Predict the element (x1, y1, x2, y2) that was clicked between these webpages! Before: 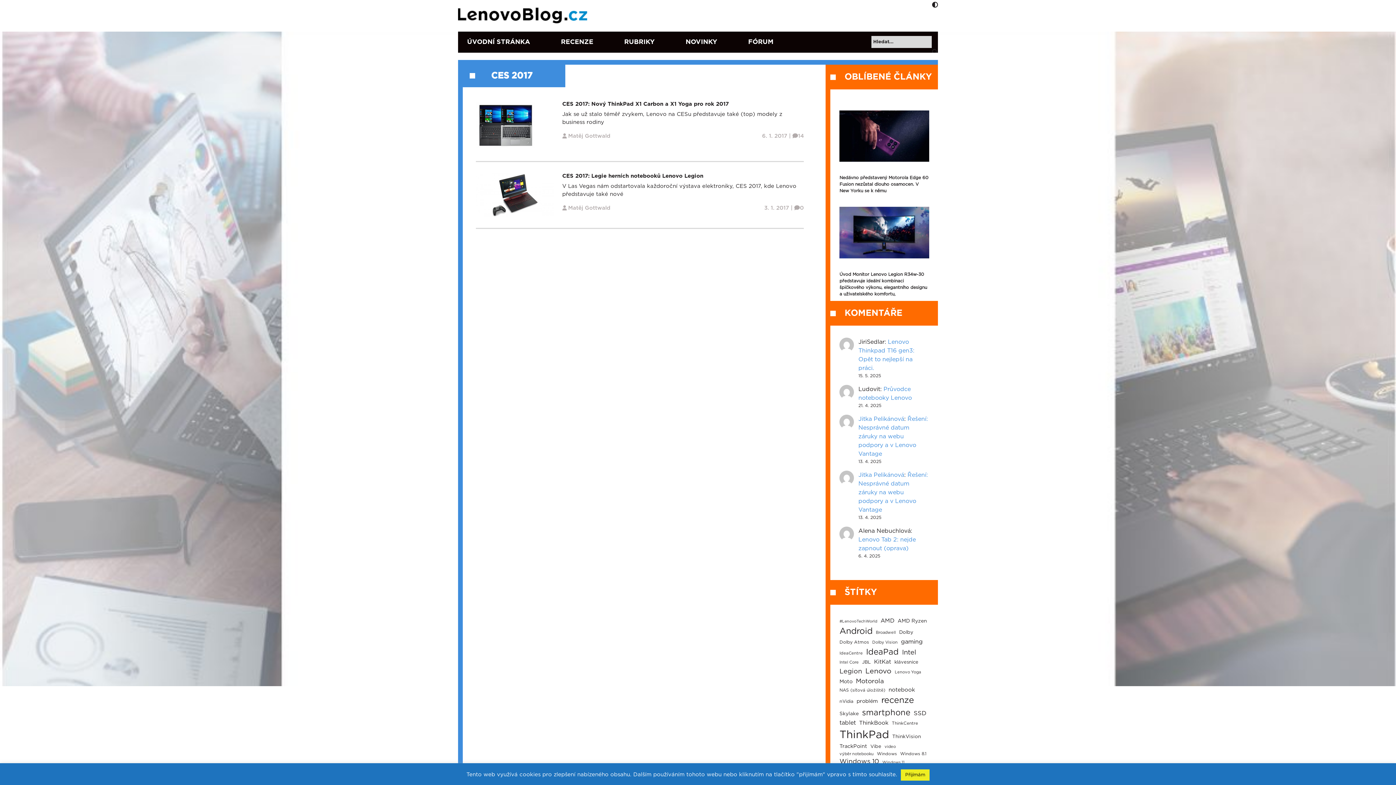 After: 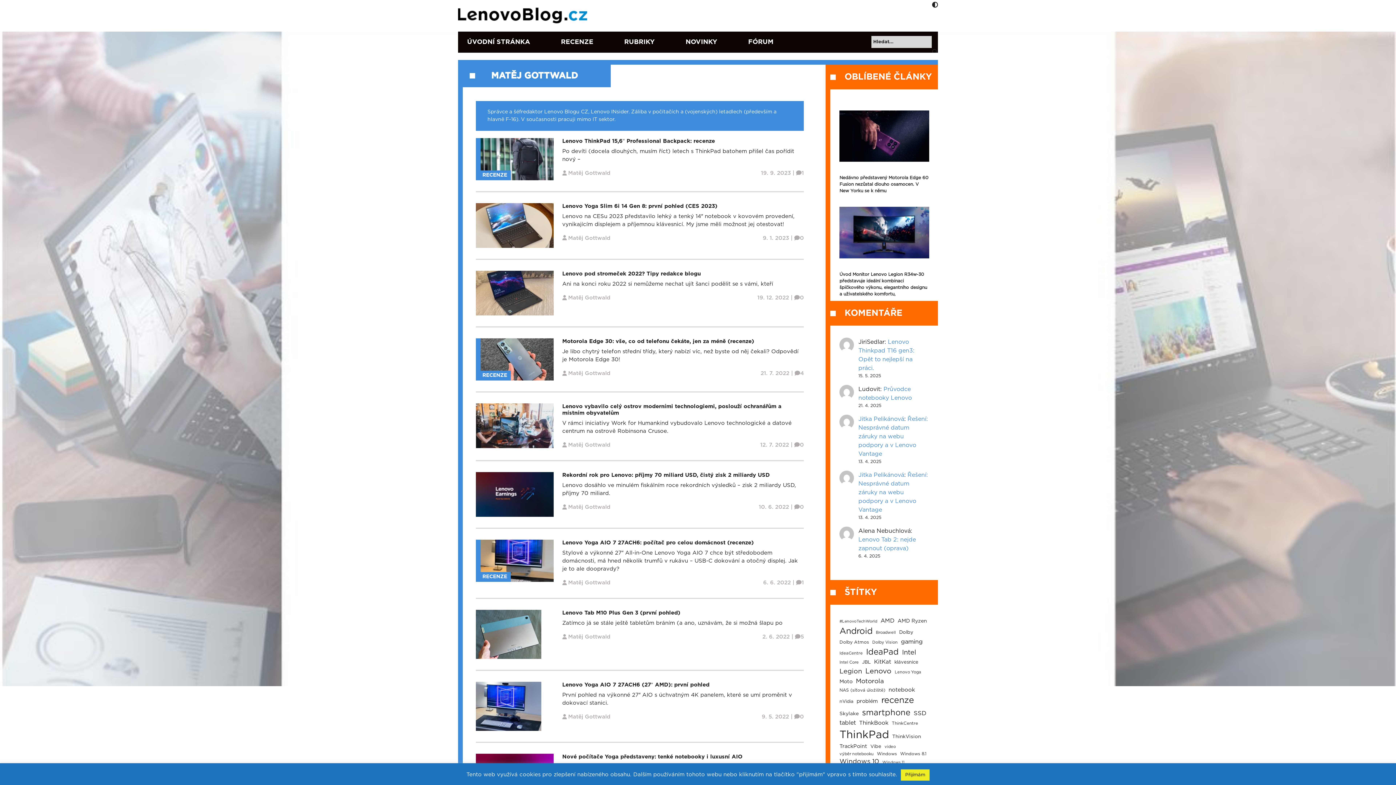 Action: bbox: (568, 205, 610, 210) label: Matěj Gottwald